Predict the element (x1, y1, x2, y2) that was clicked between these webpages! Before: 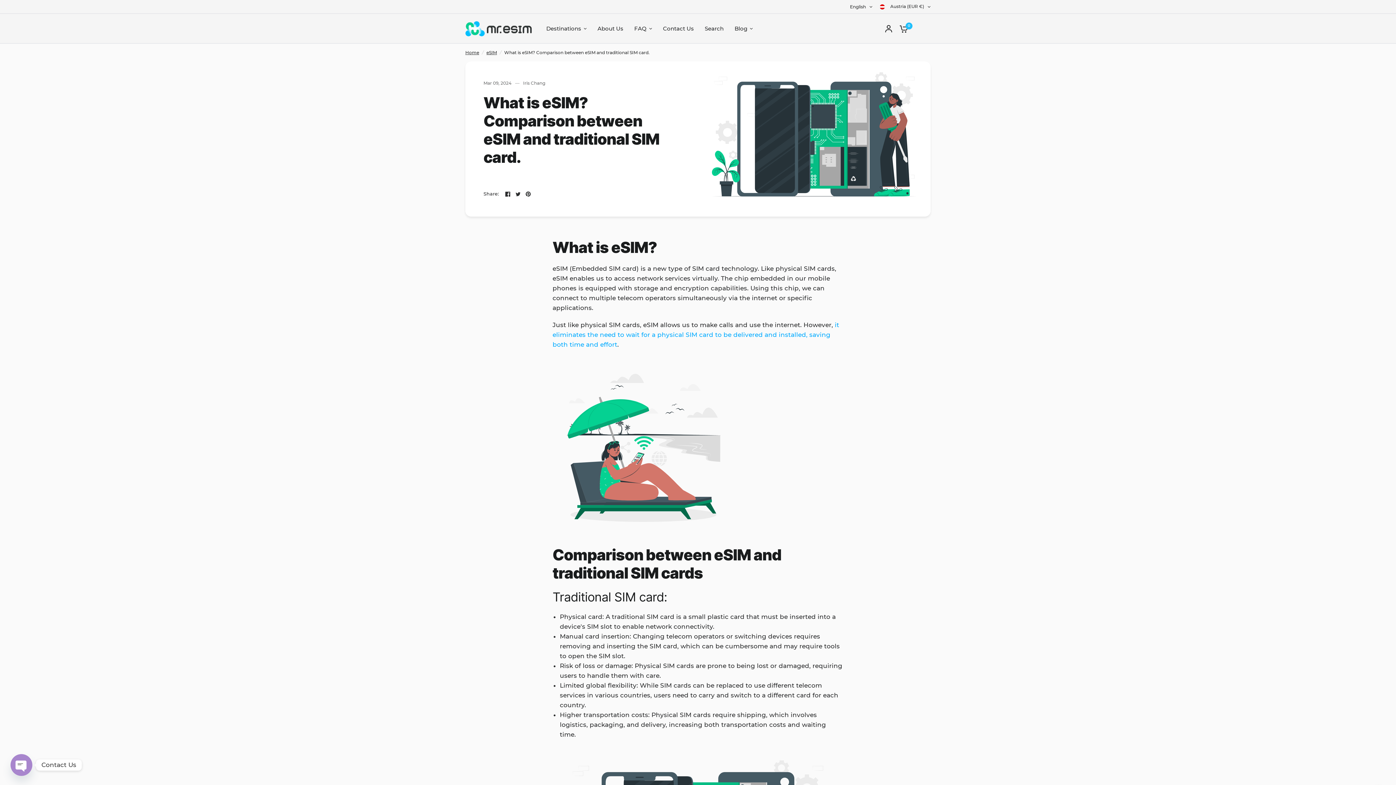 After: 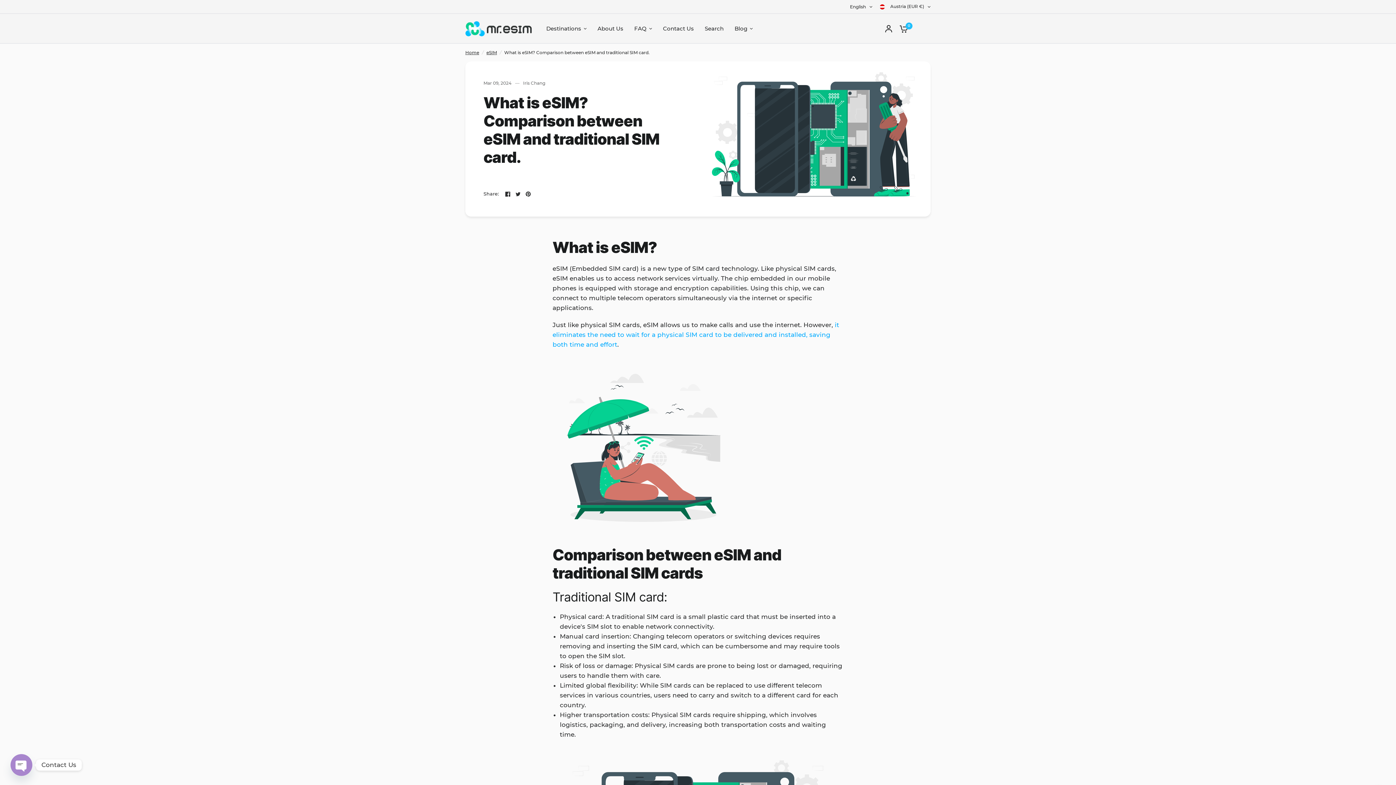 Action: bbox: (503, 189, 512, 198)